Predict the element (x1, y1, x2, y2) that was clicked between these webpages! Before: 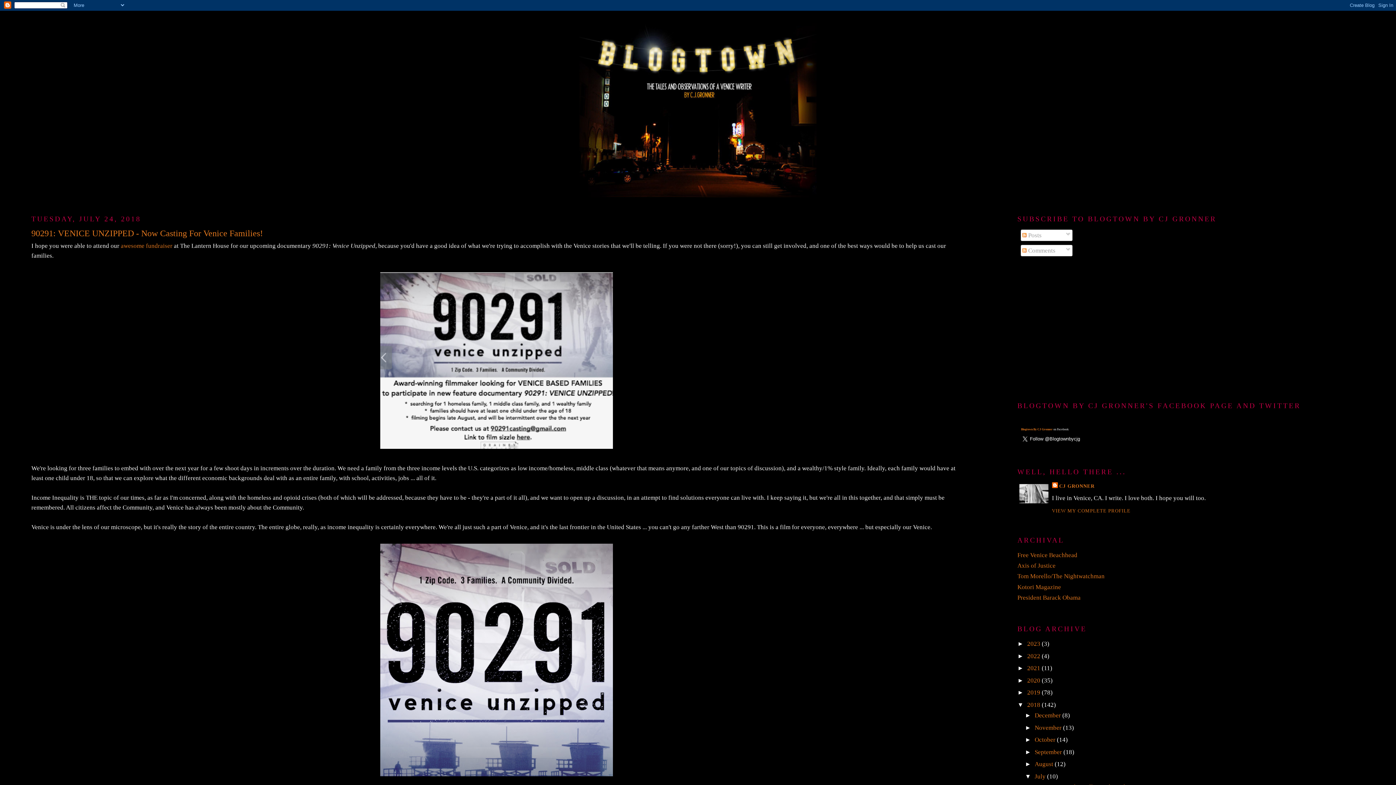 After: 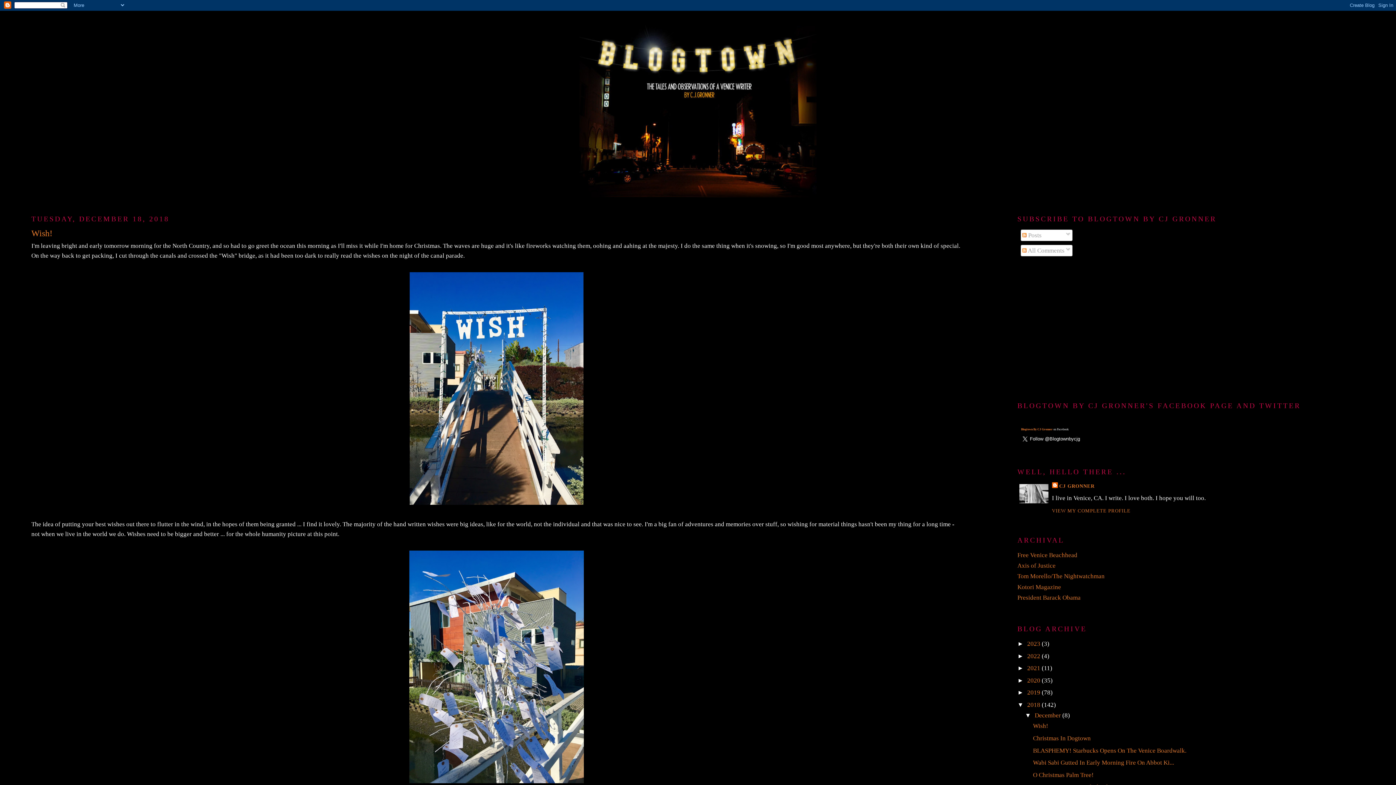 Action: bbox: (1034, 712, 1062, 719) label: December 